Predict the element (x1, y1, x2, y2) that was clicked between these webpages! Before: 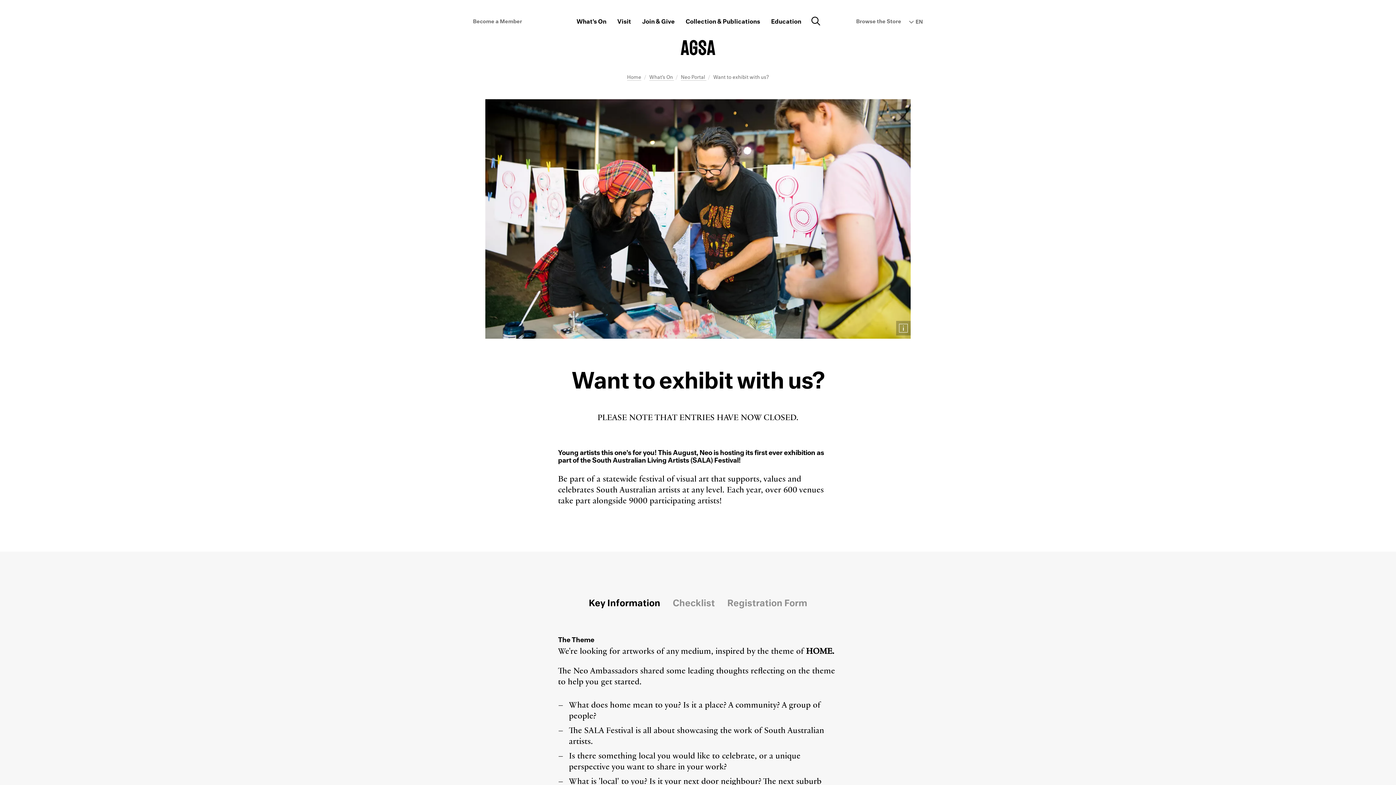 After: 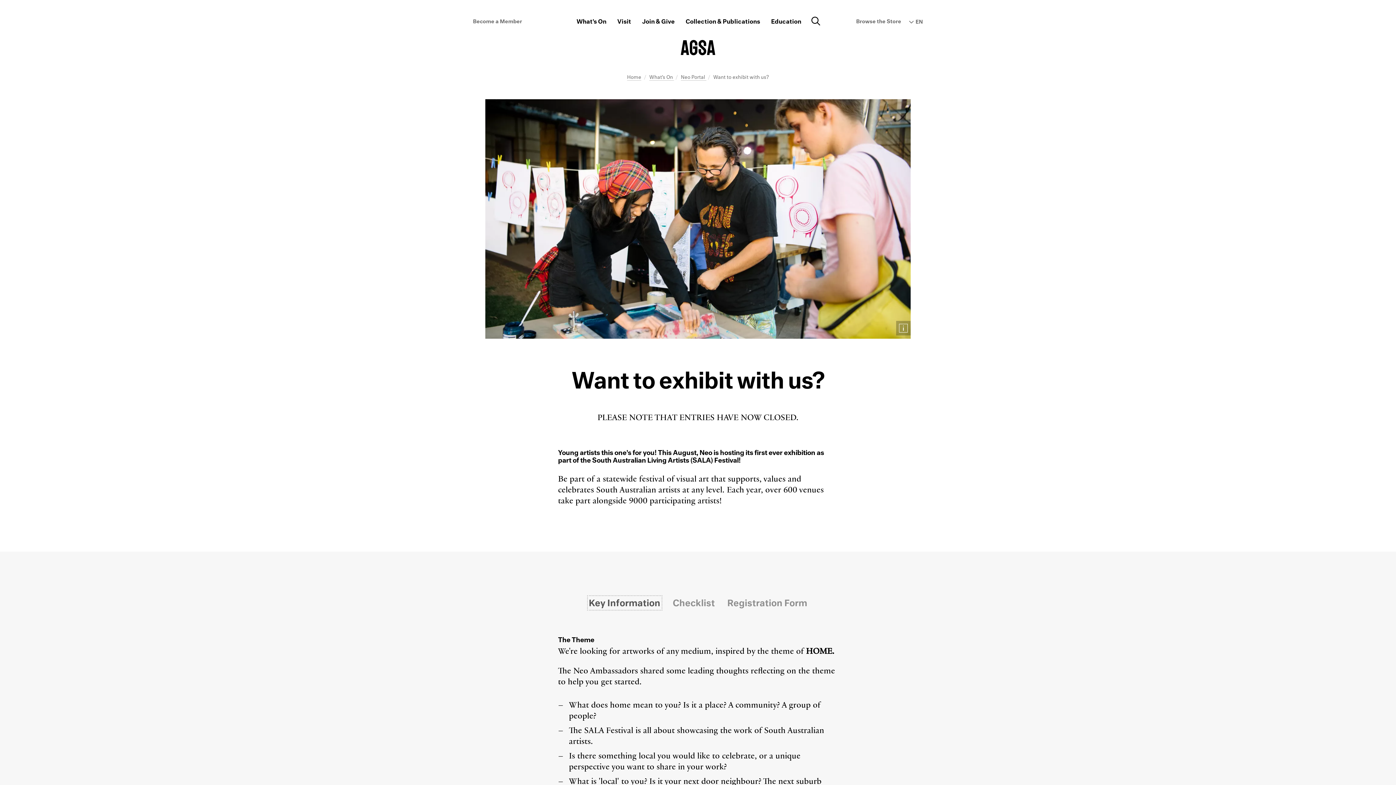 Action: label: Key Information bbox: (588, 597, 660, 608)